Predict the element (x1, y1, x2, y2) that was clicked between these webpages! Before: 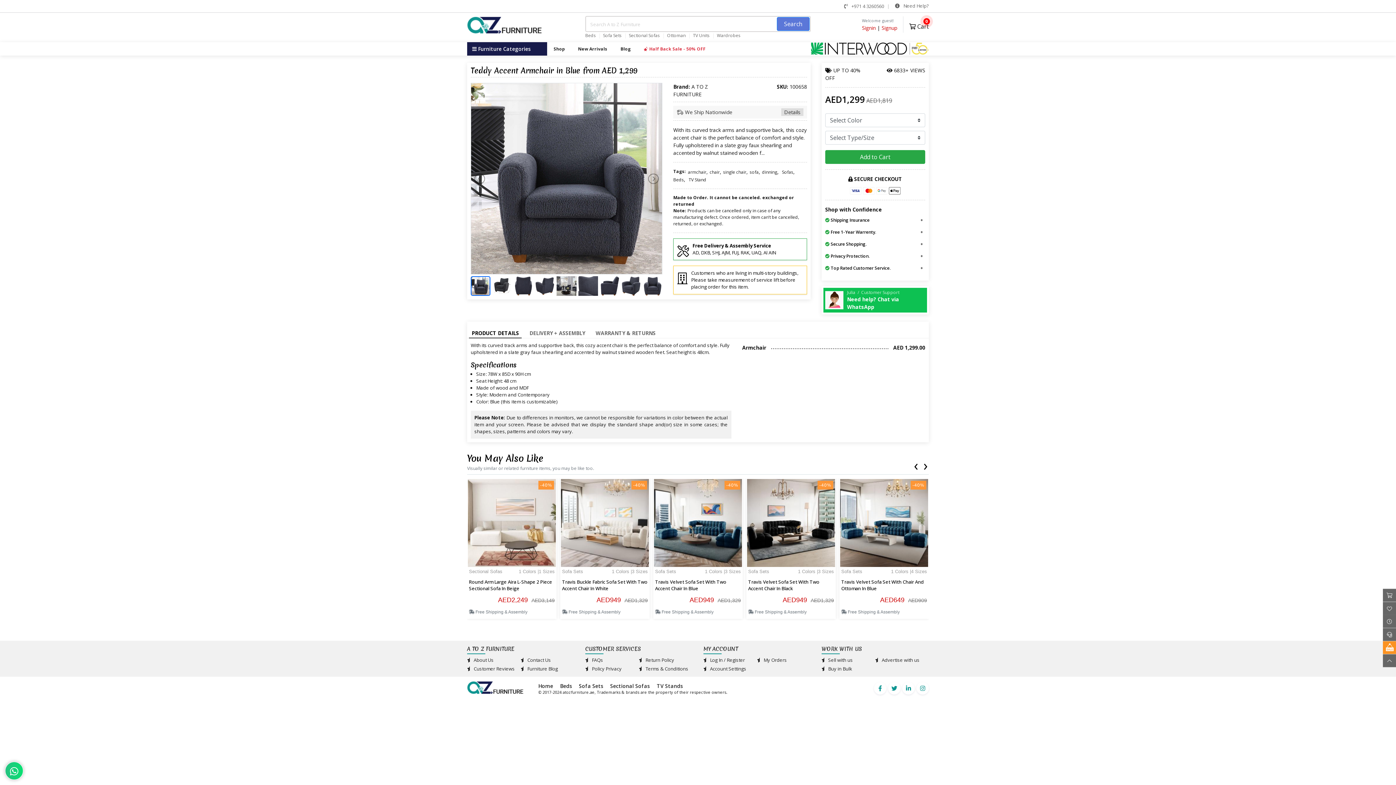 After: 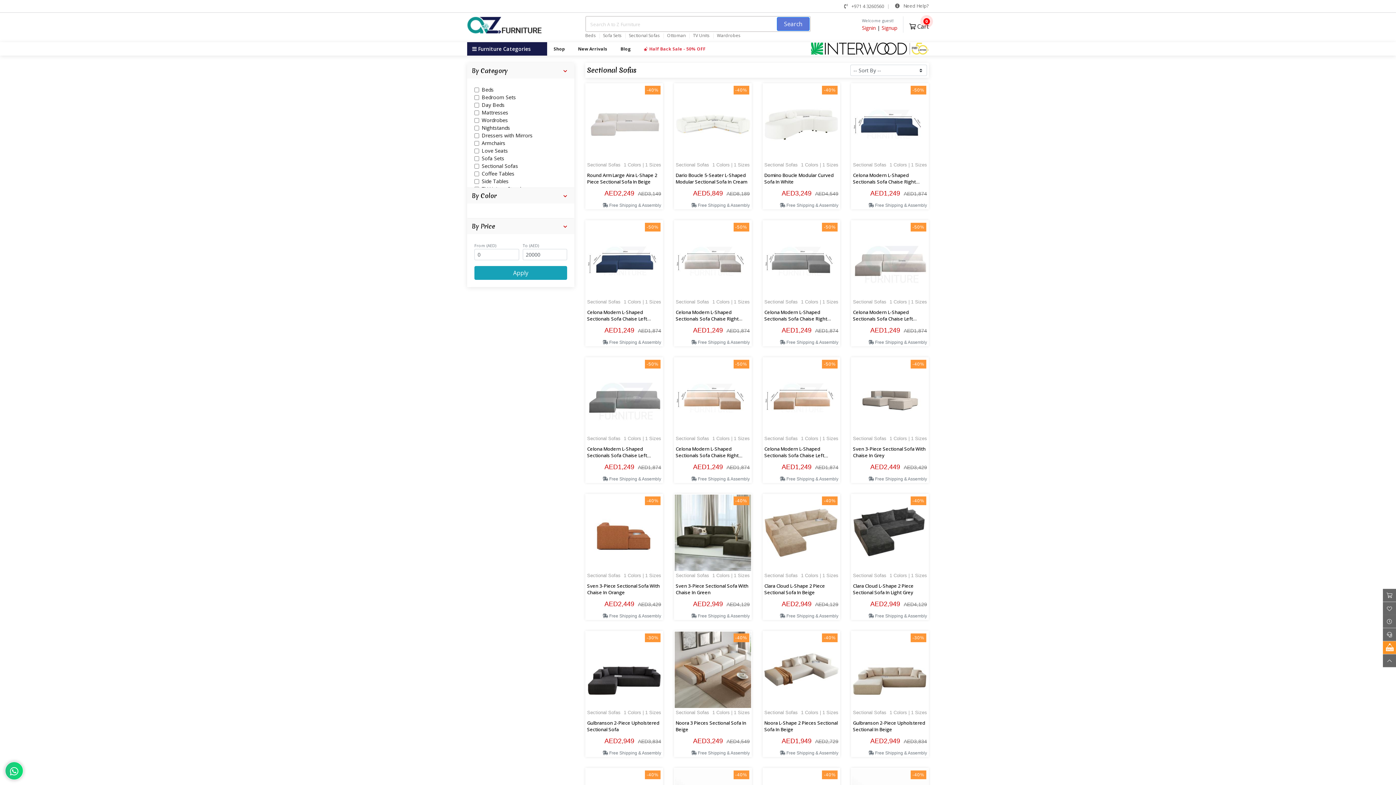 Action: bbox: (610, 683, 655, 689) label: Sectional Sofas